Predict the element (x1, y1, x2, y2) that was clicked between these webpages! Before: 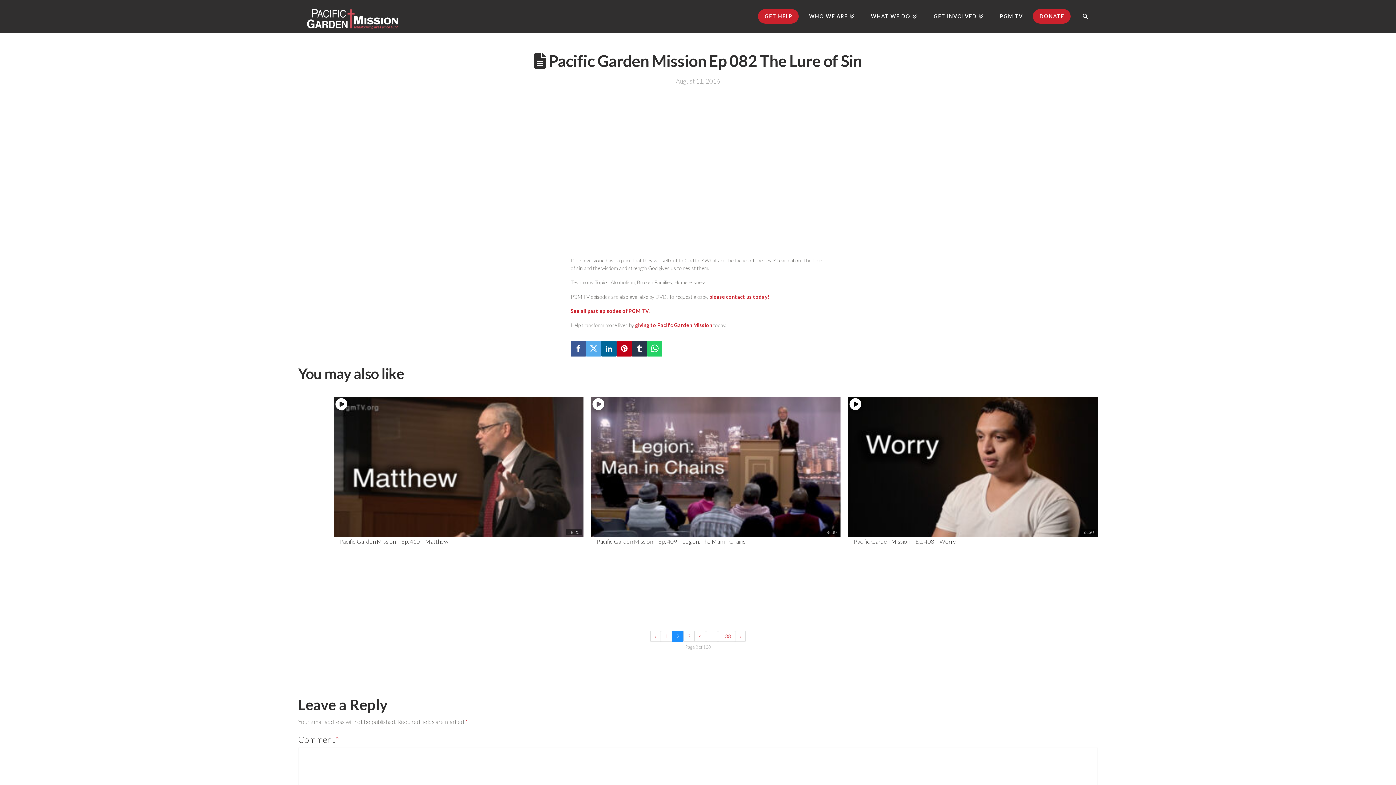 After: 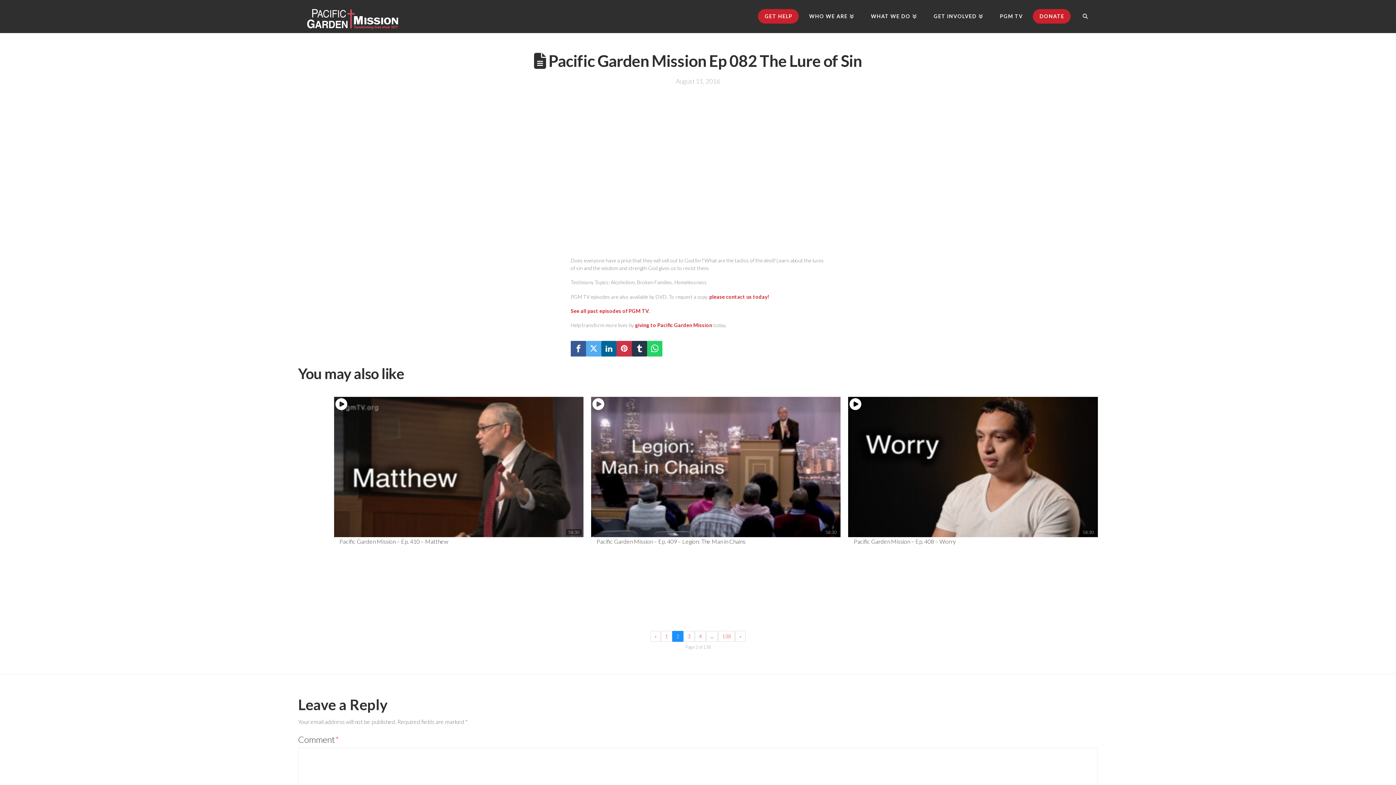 Action: bbox: (616, 340, 632, 356)